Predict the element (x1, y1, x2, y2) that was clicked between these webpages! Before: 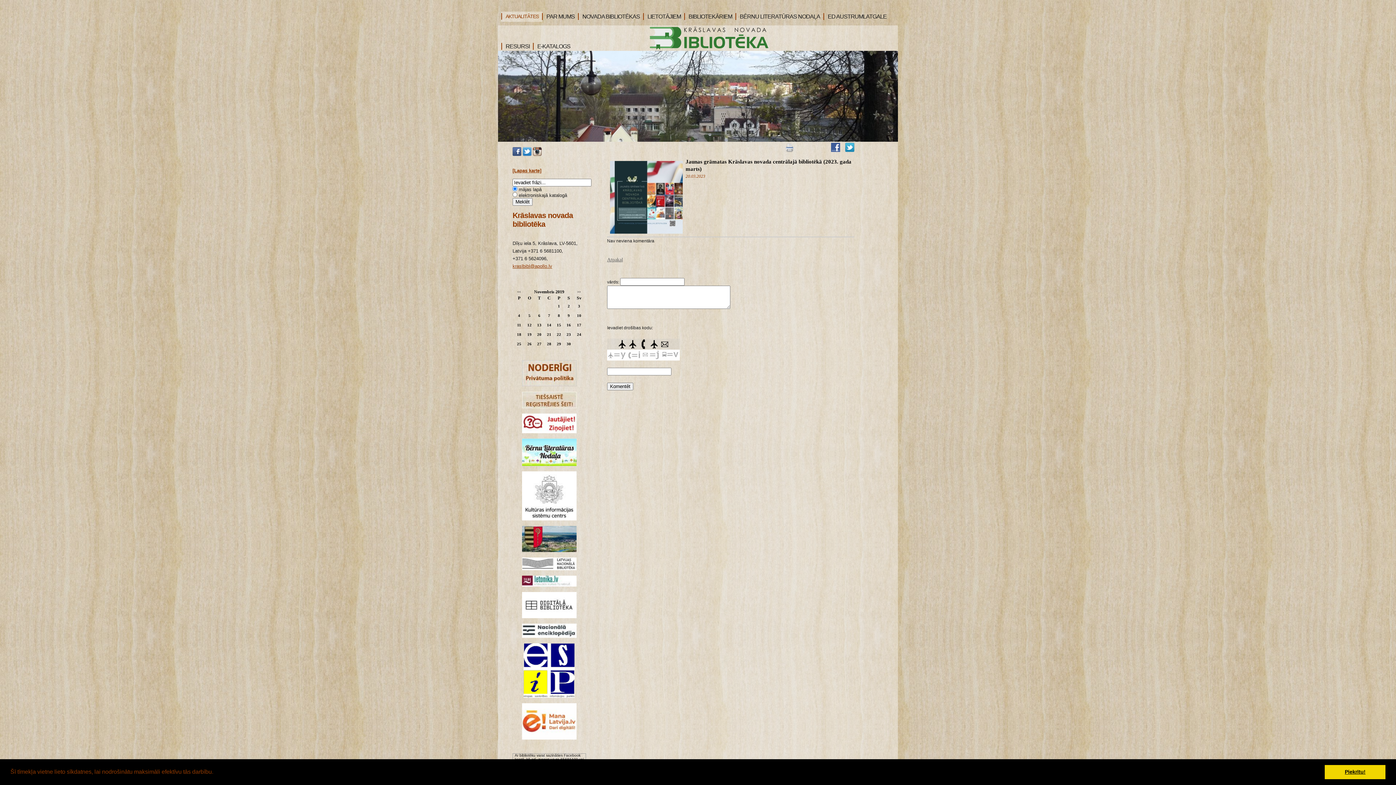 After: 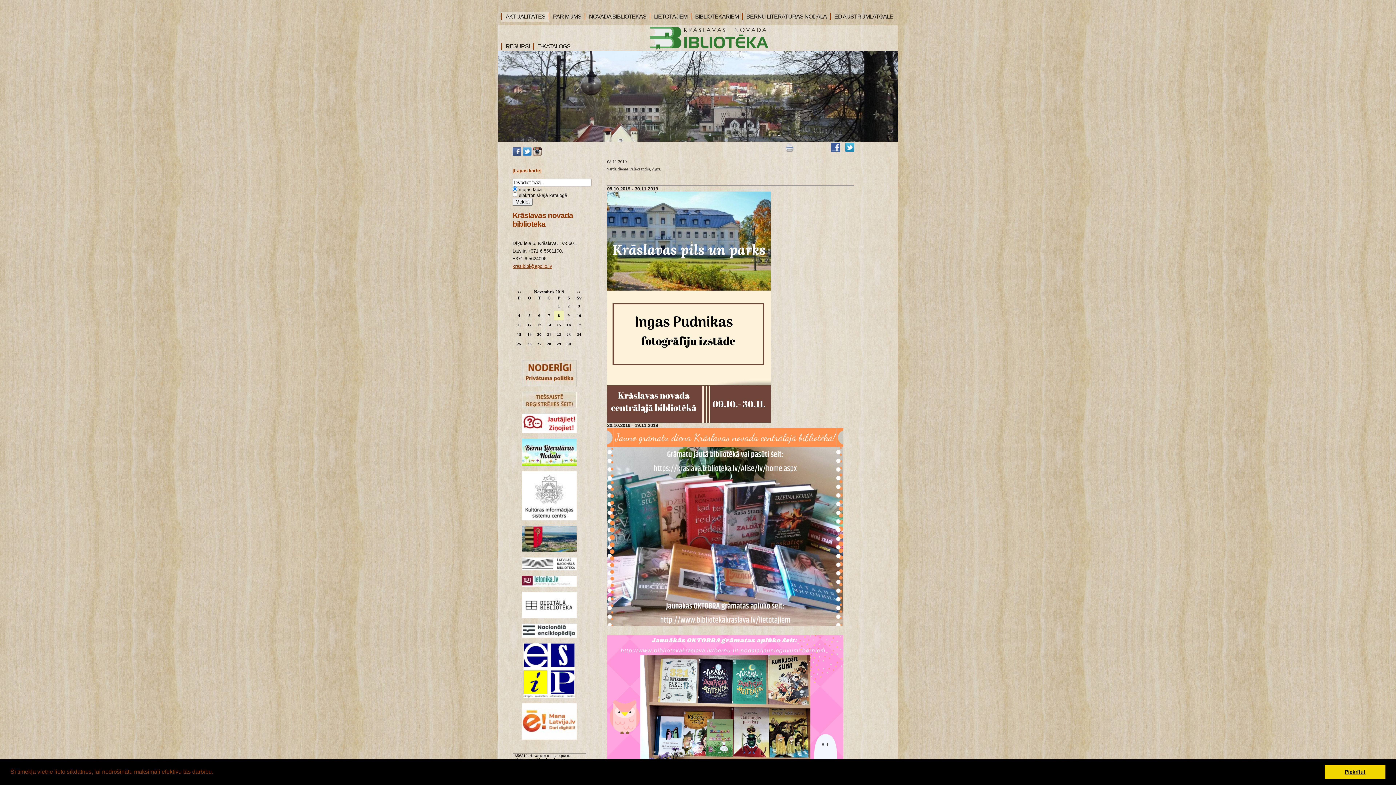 Action: label: 8 bbox: (558, 313, 560, 317)